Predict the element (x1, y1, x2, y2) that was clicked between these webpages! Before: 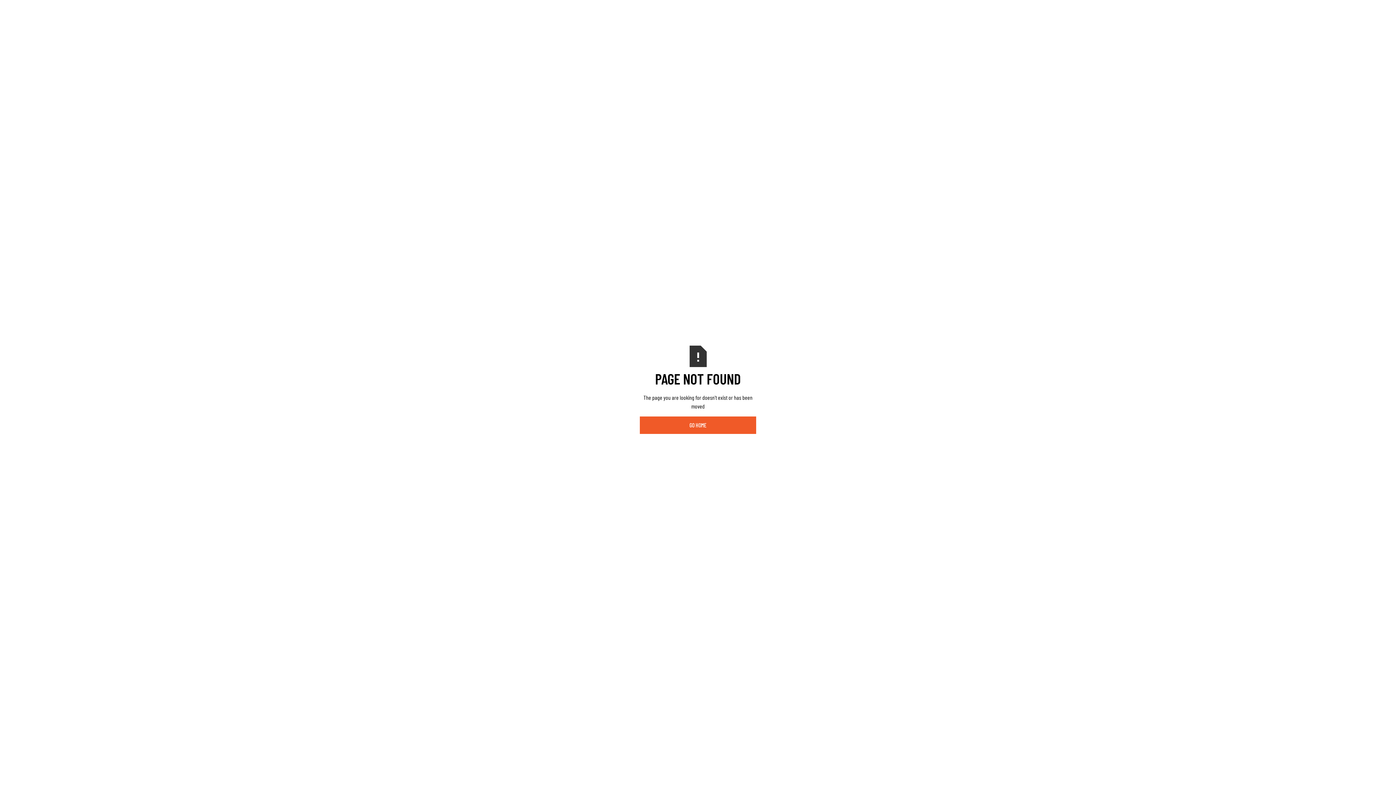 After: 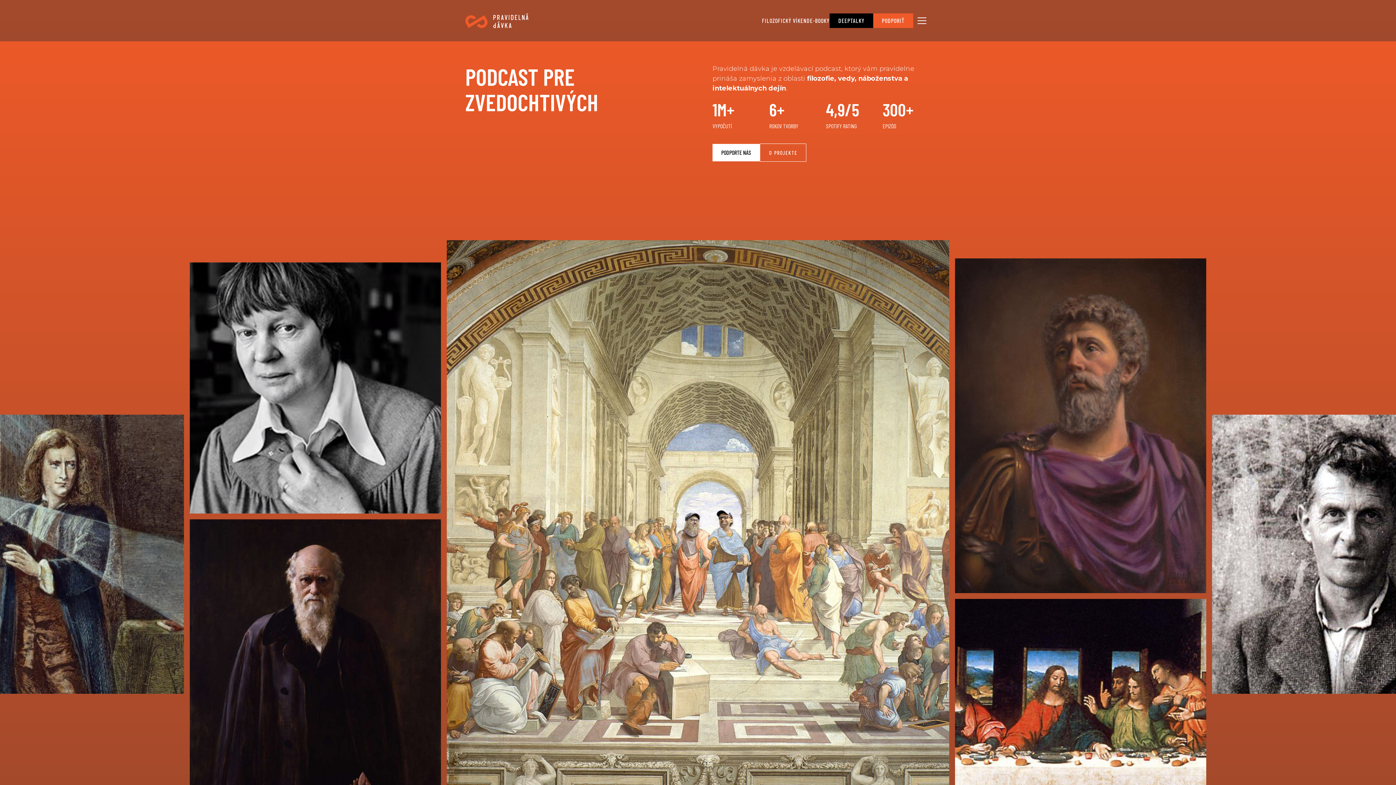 Action: bbox: (640, 416, 756, 434) label: GO HOME